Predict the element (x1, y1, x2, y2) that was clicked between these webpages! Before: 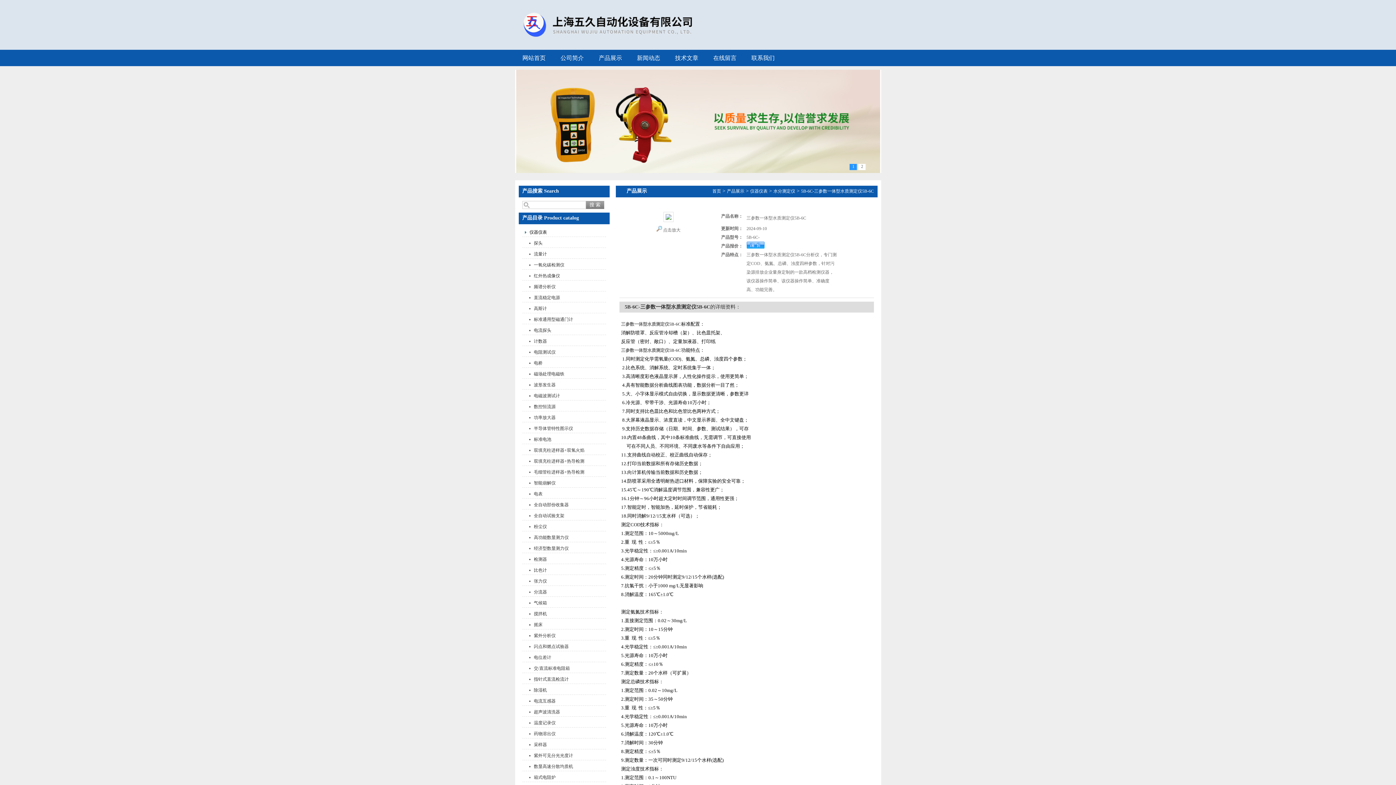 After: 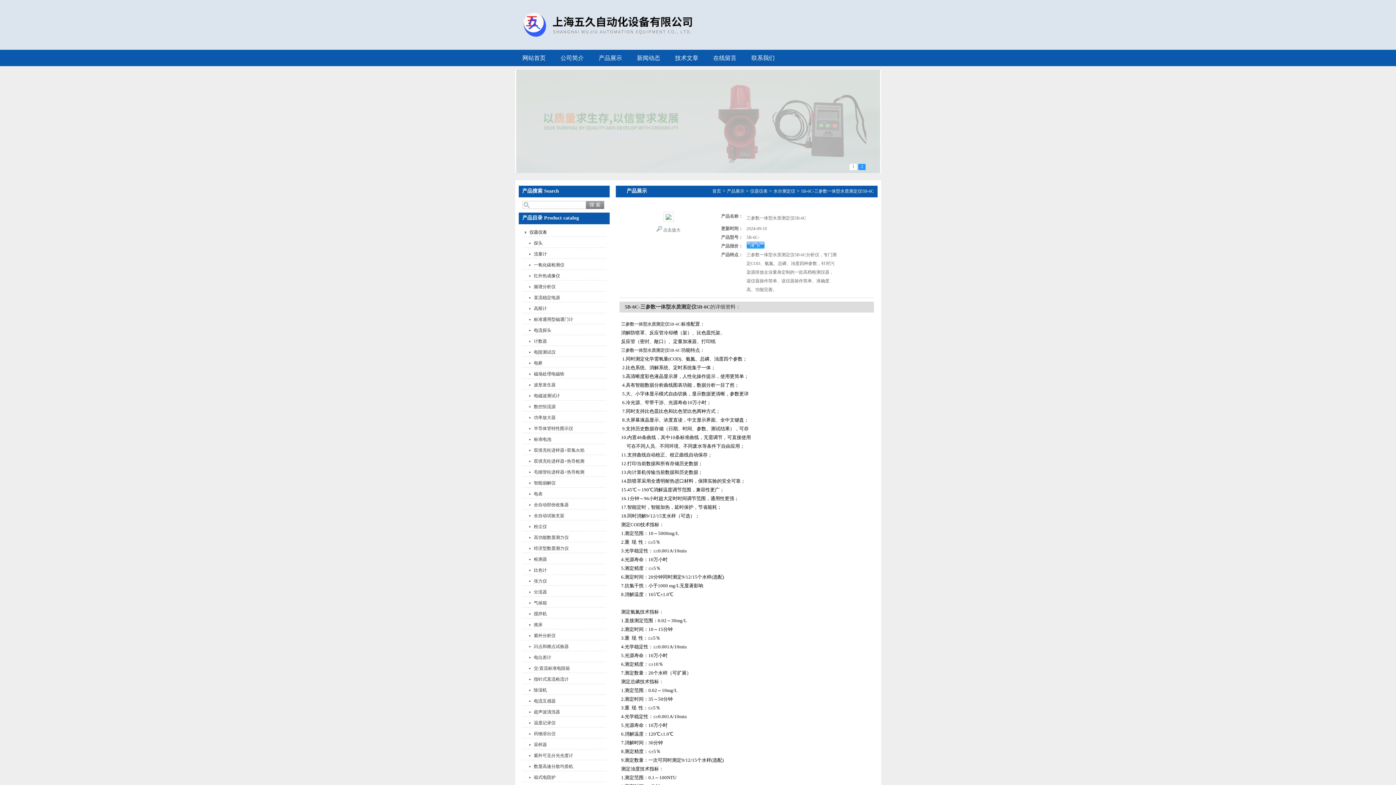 Action: bbox: (526, 326, 586, 334) label: 电流探头